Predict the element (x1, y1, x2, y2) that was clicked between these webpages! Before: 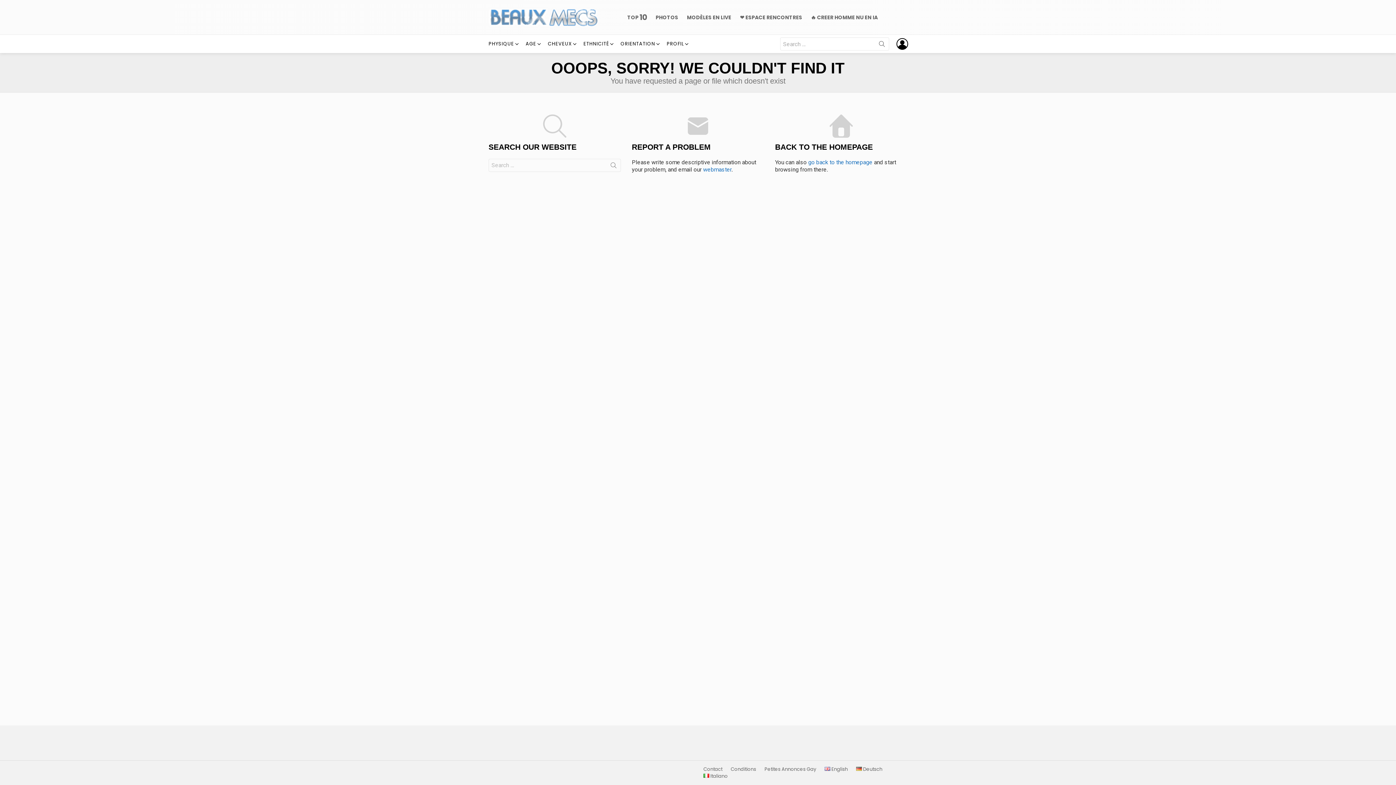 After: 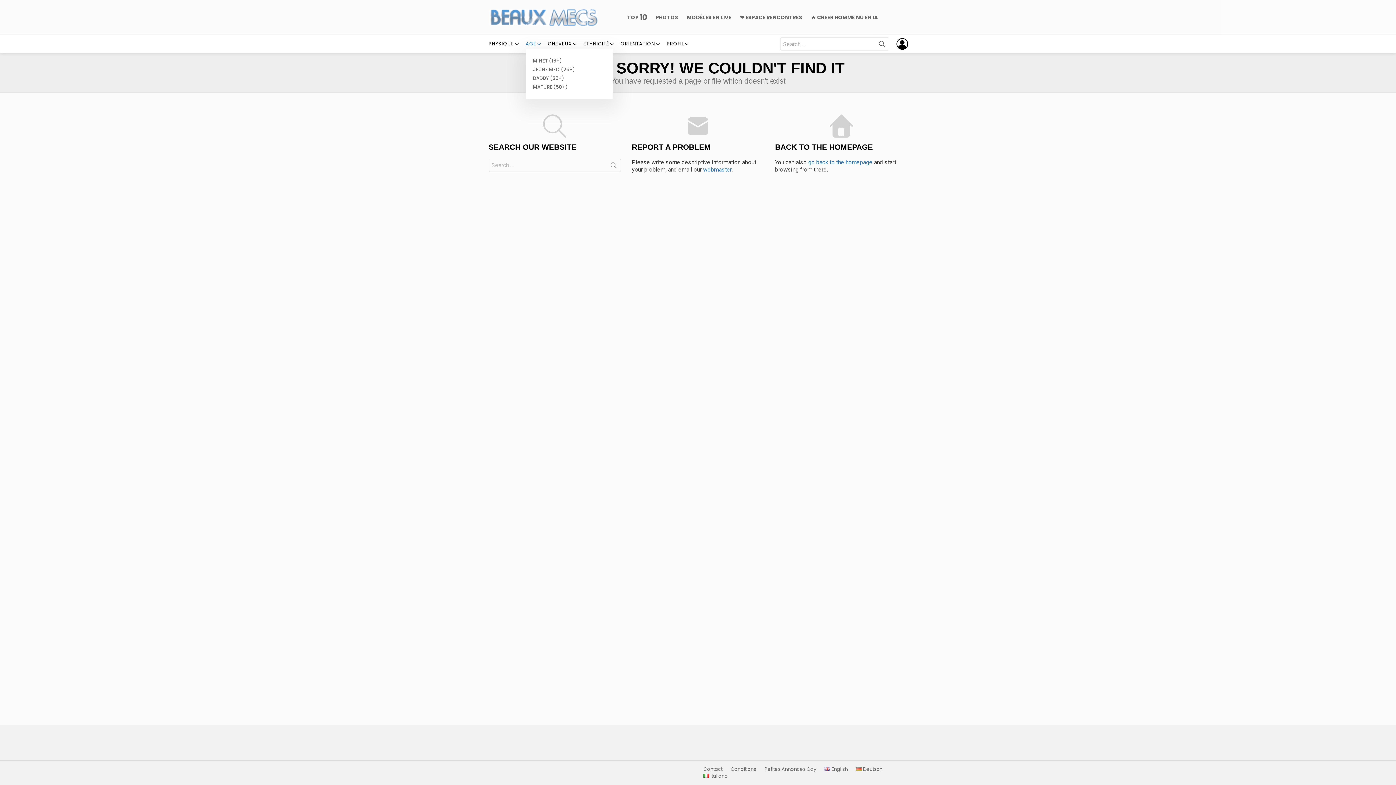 Action: label: AGE bbox: (525, 38, 542, 49)